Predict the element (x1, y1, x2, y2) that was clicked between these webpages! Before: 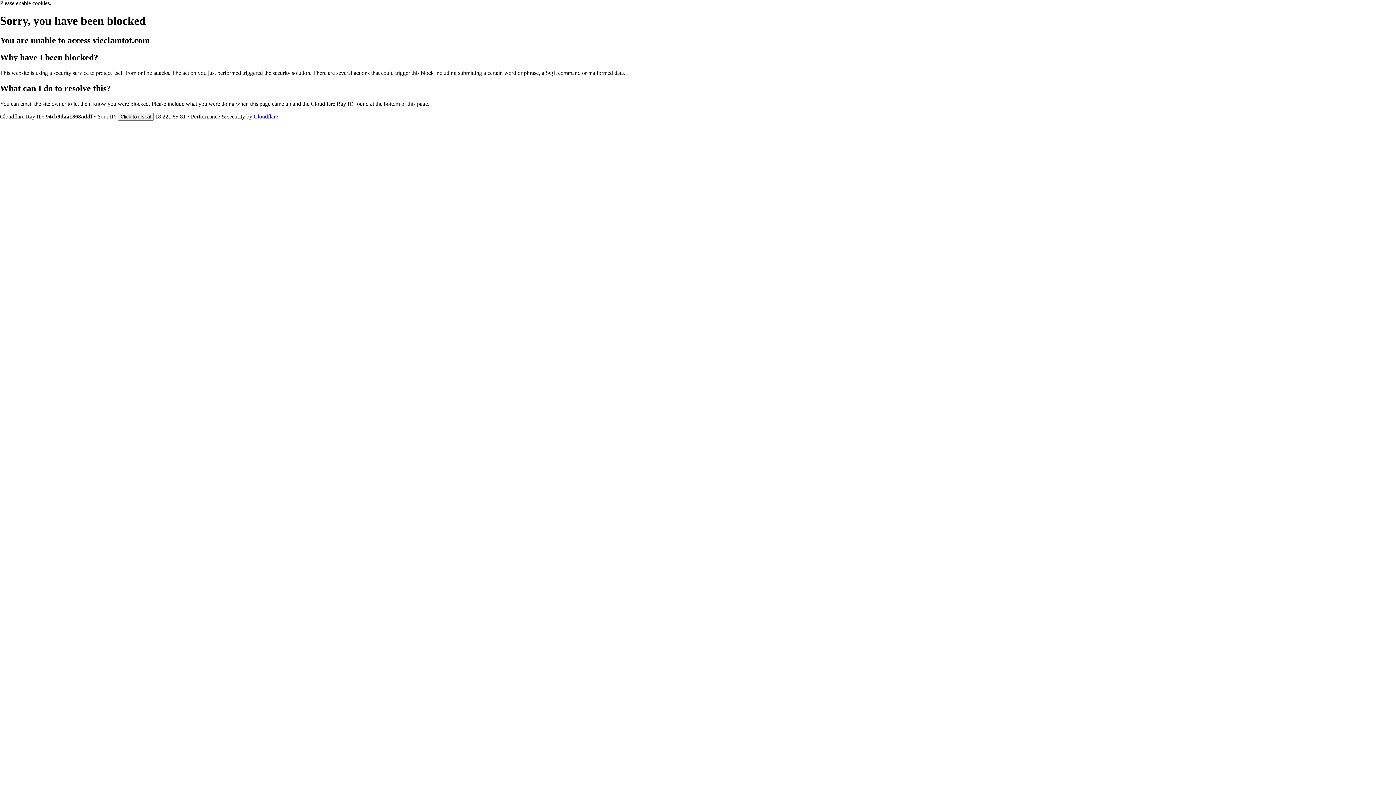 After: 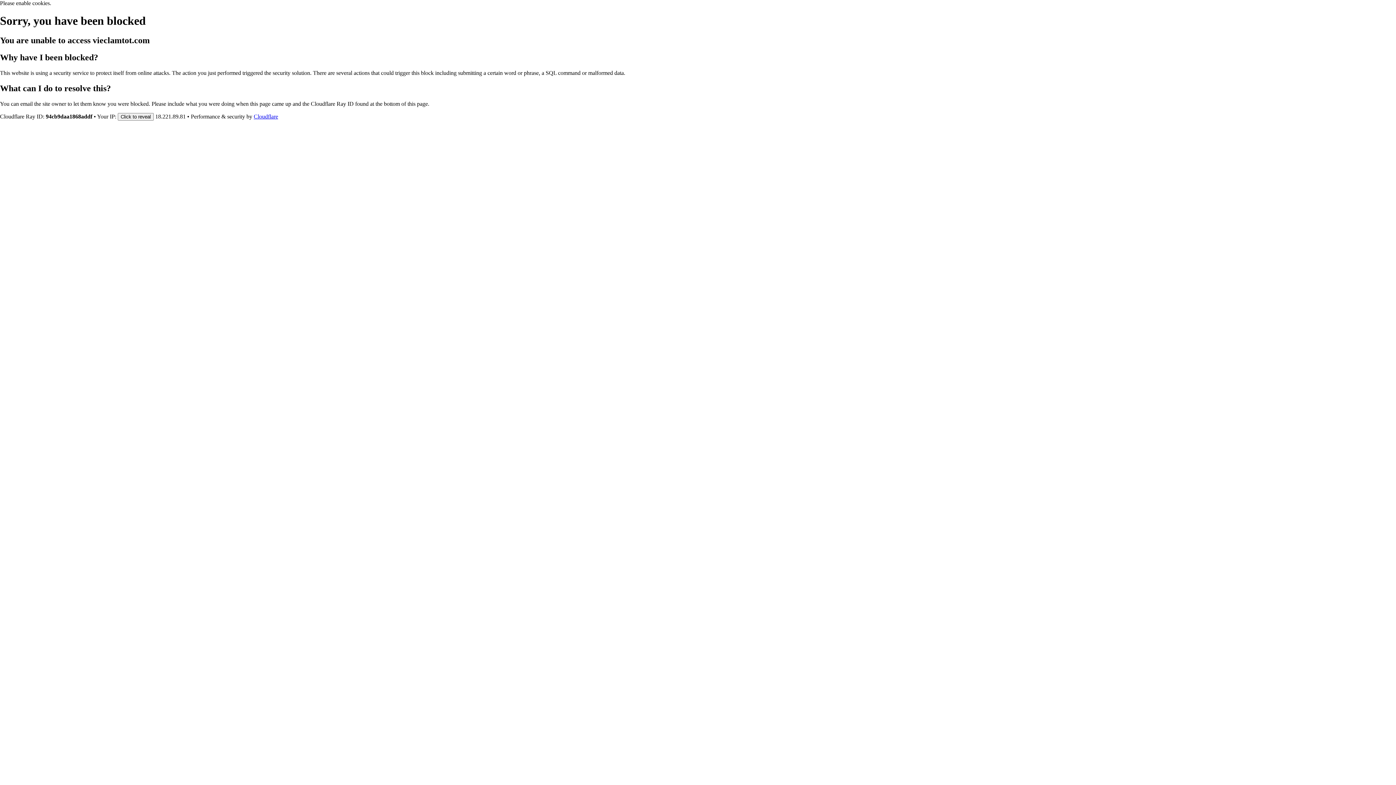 Action: label: Cloudflare bbox: (253, 113, 278, 119)